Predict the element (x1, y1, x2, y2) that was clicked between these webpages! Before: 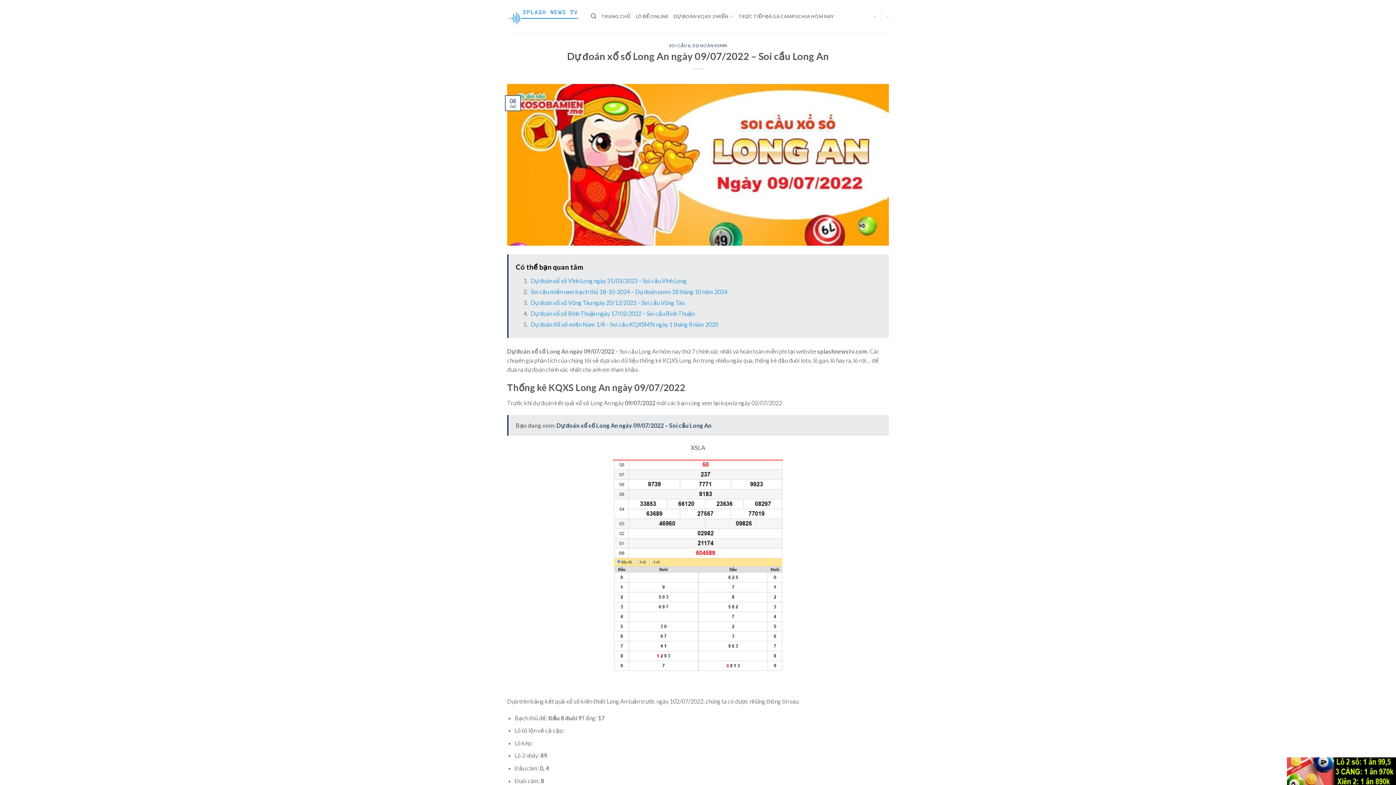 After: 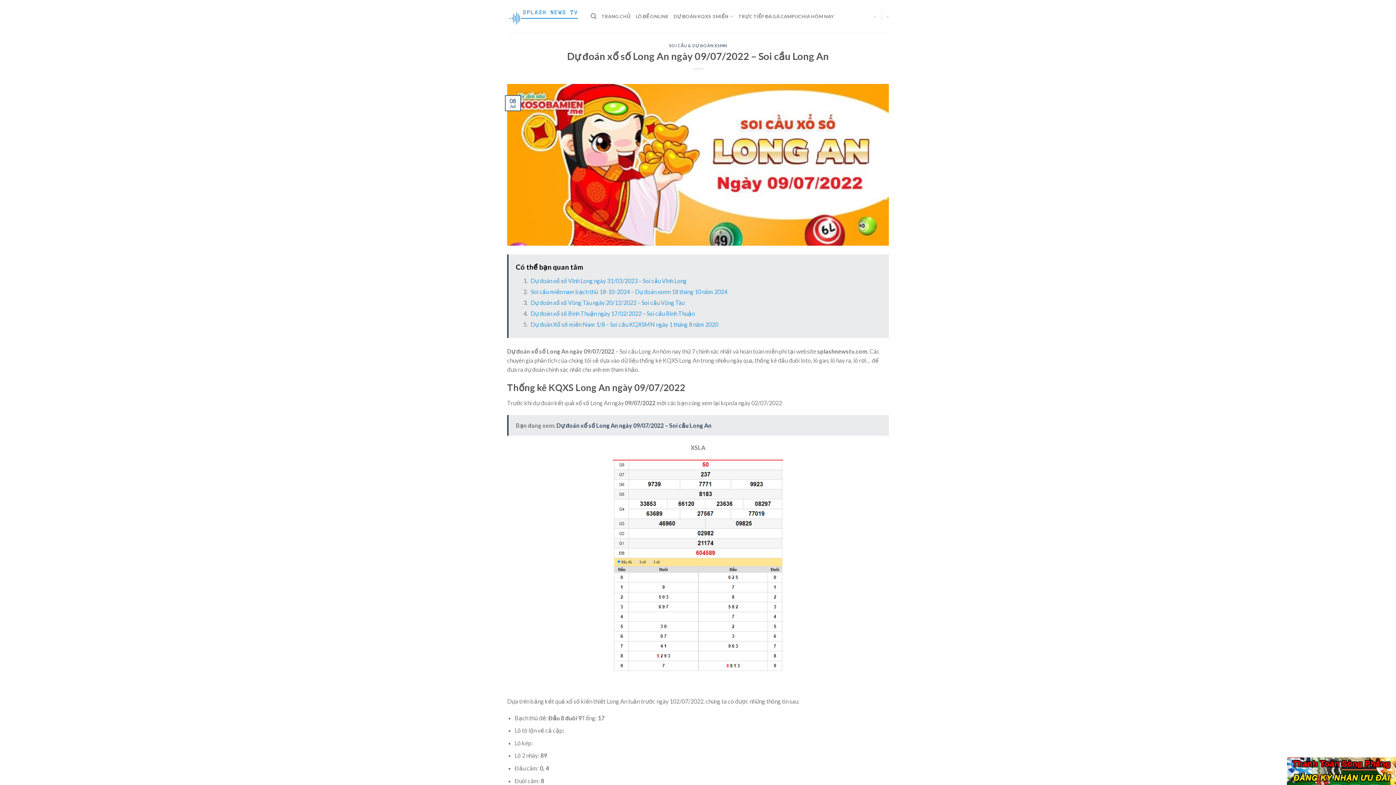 Action: label: Dự đoán xổ số Bình Thuận ngày 17/02/2022 – Soi cầu Bình Thuận bbox: (530, 310, 694, 317)